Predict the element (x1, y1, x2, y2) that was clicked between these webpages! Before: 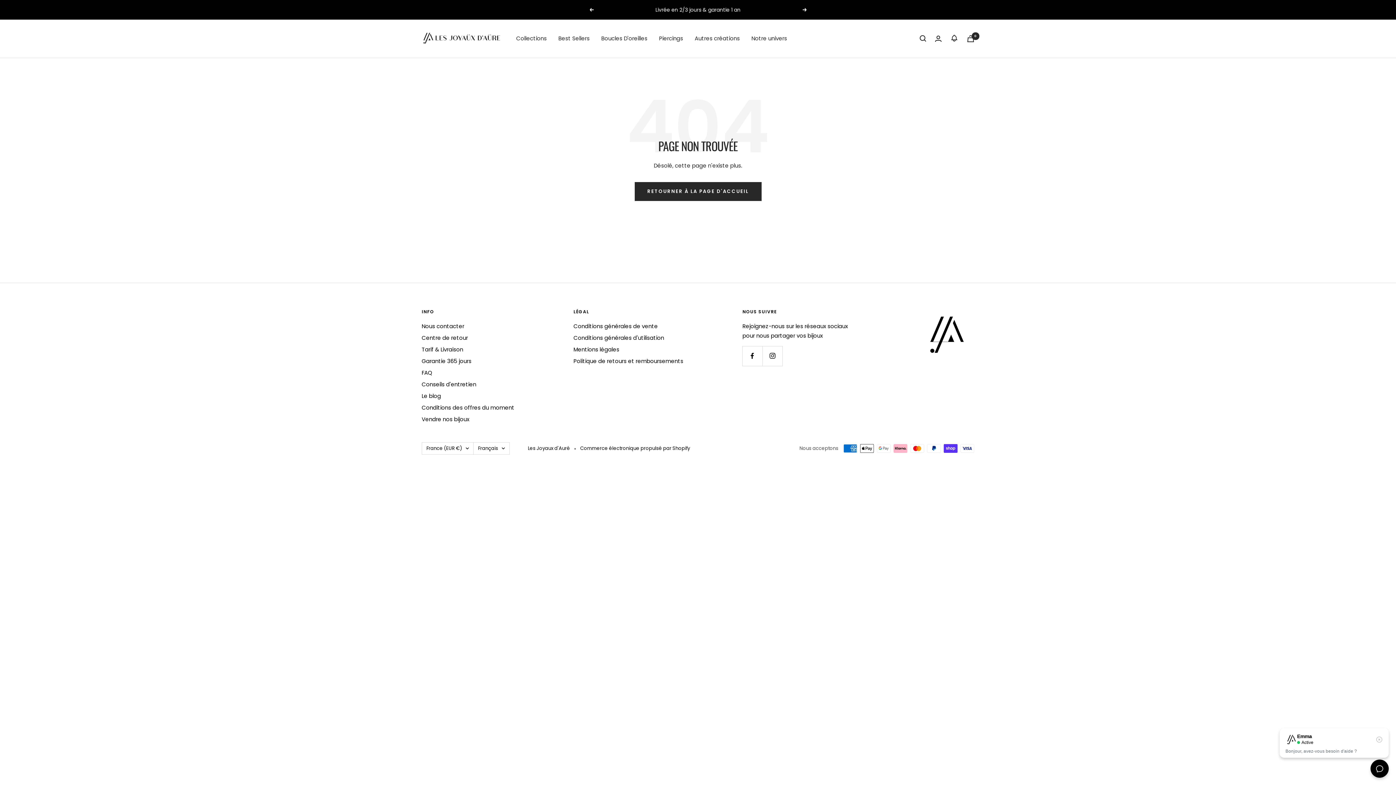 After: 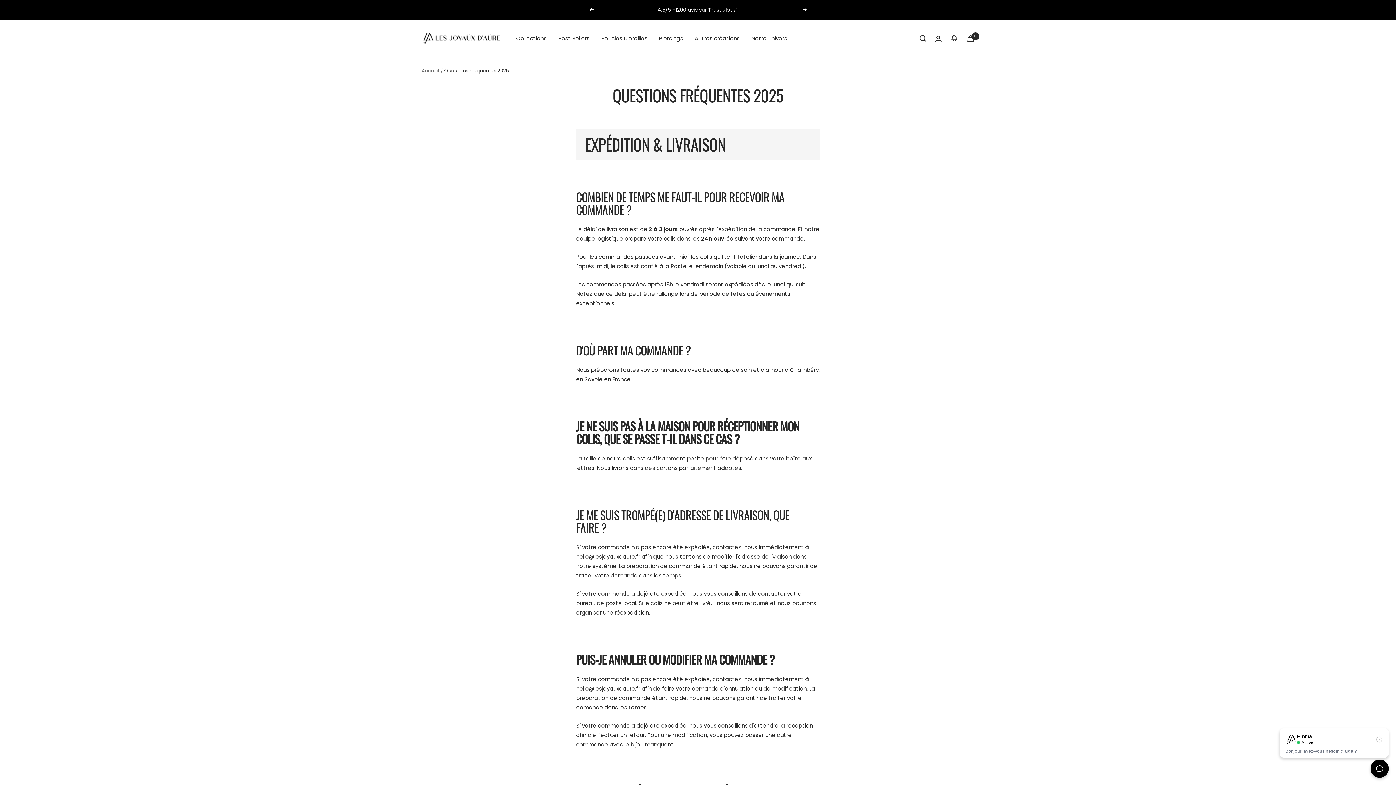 Action: bbox: (421, 368, 432, 377) label: FAQ